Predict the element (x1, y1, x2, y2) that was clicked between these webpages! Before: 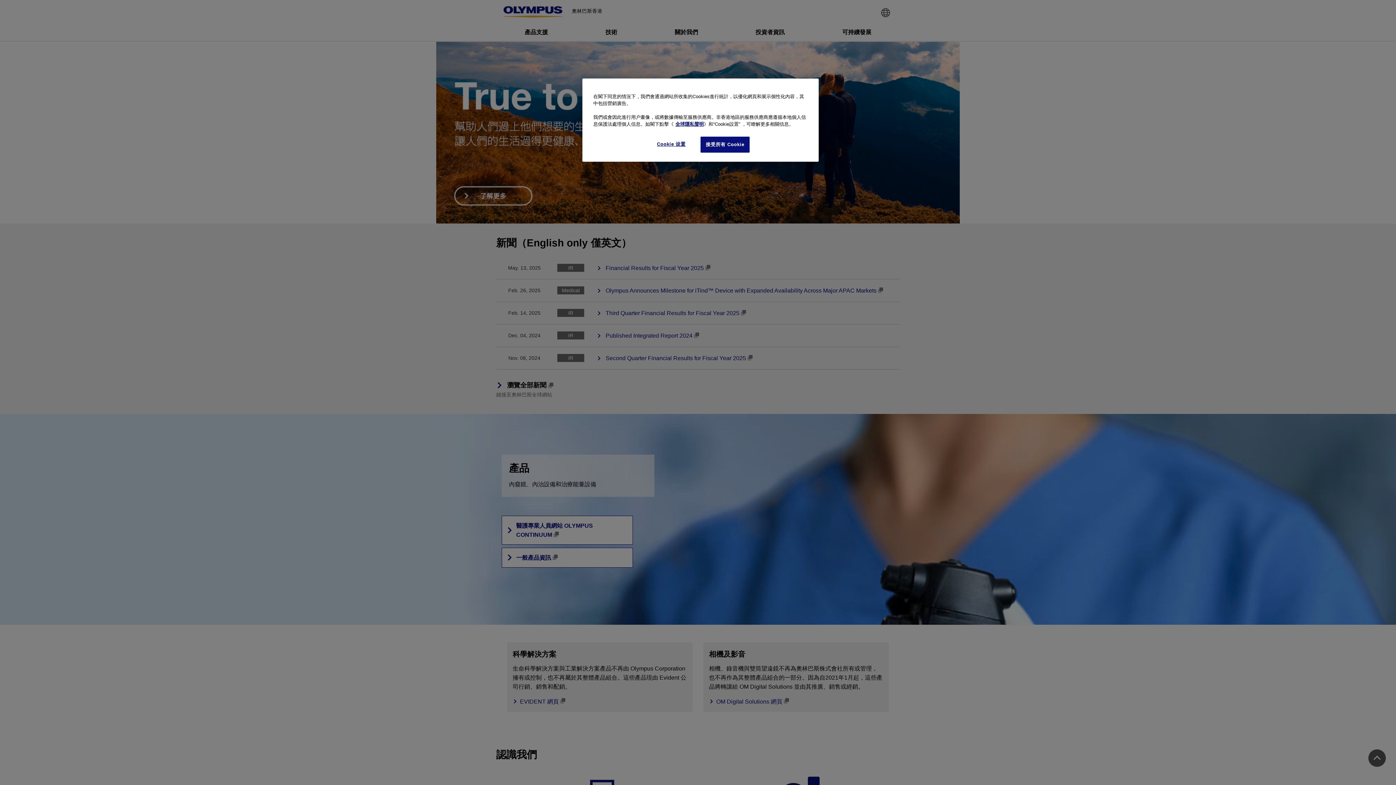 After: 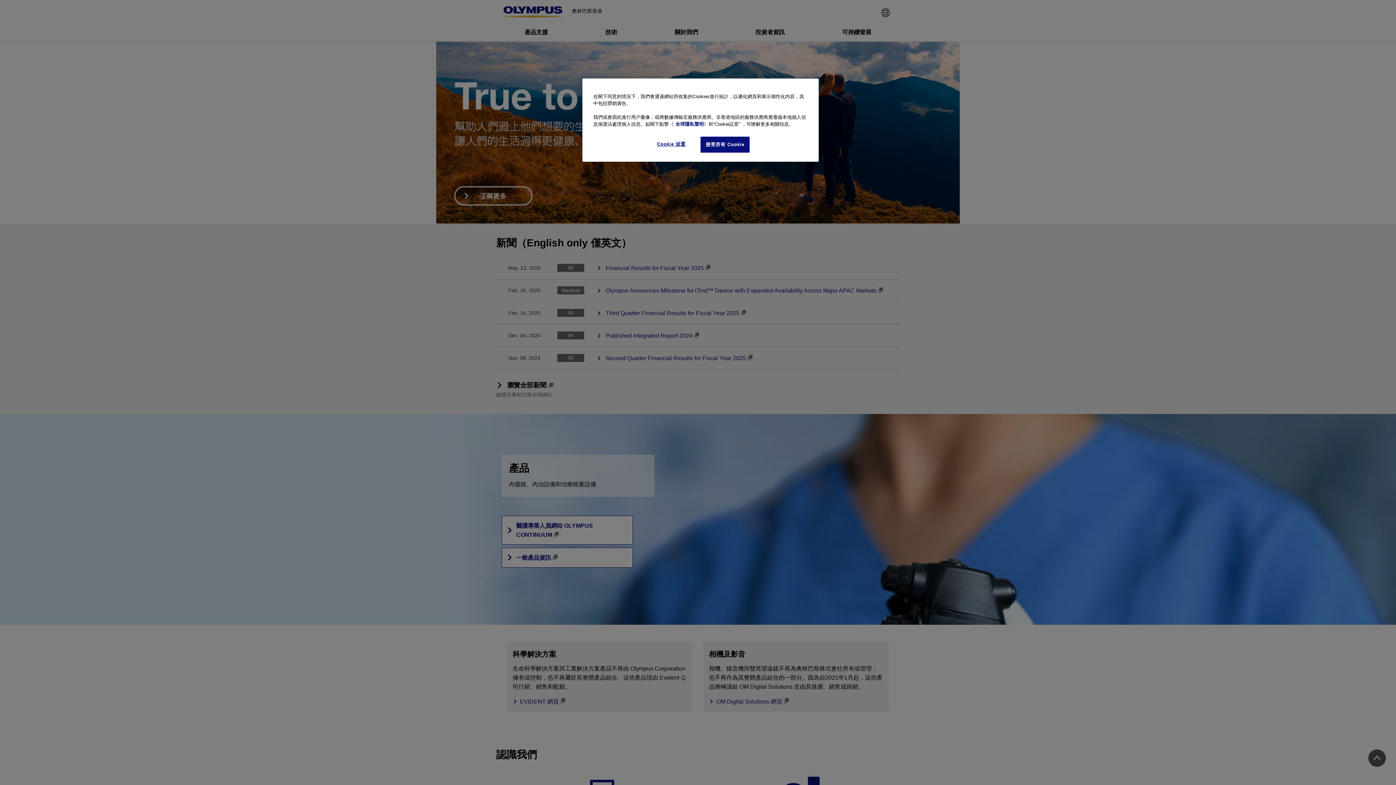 Action: bbox: (675, 121, 704, 126) label: 全球隱私聲明